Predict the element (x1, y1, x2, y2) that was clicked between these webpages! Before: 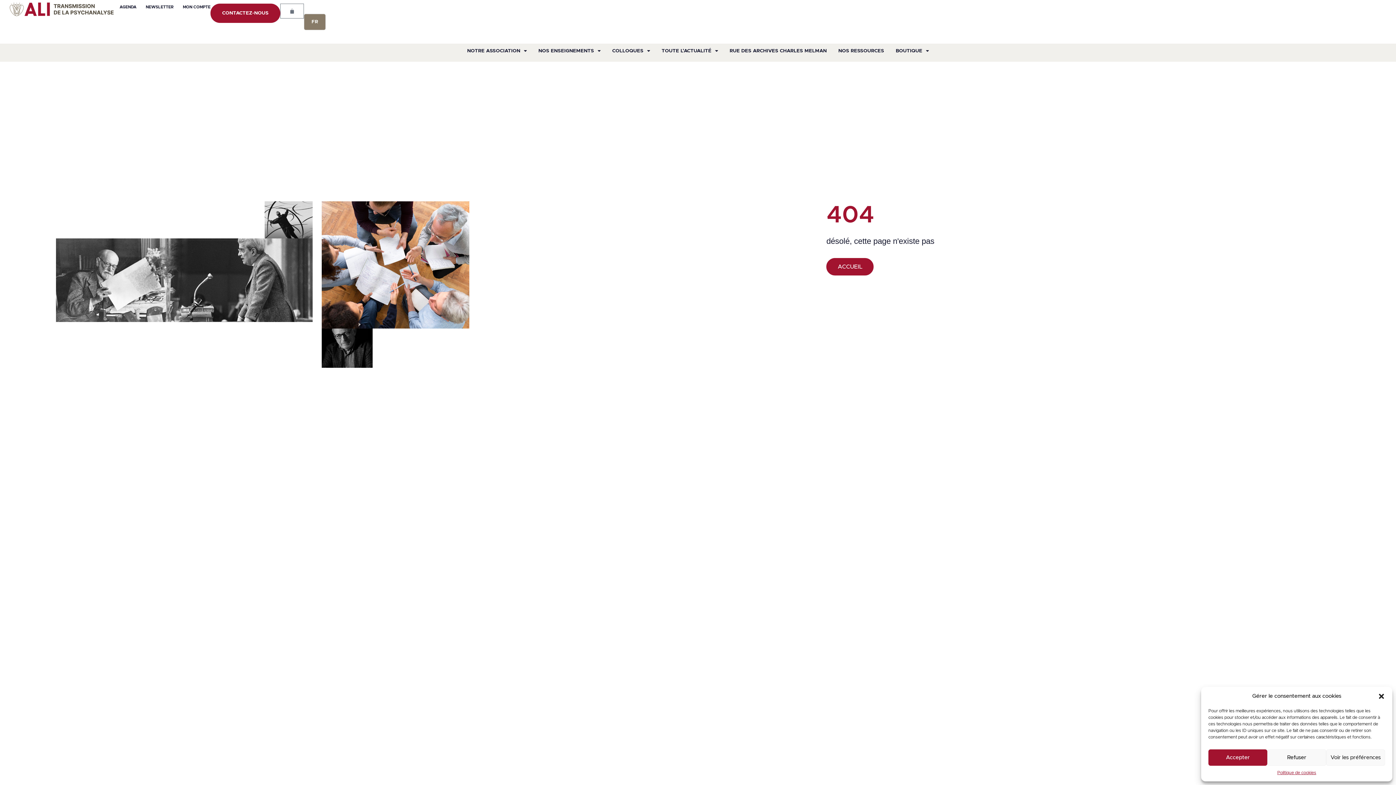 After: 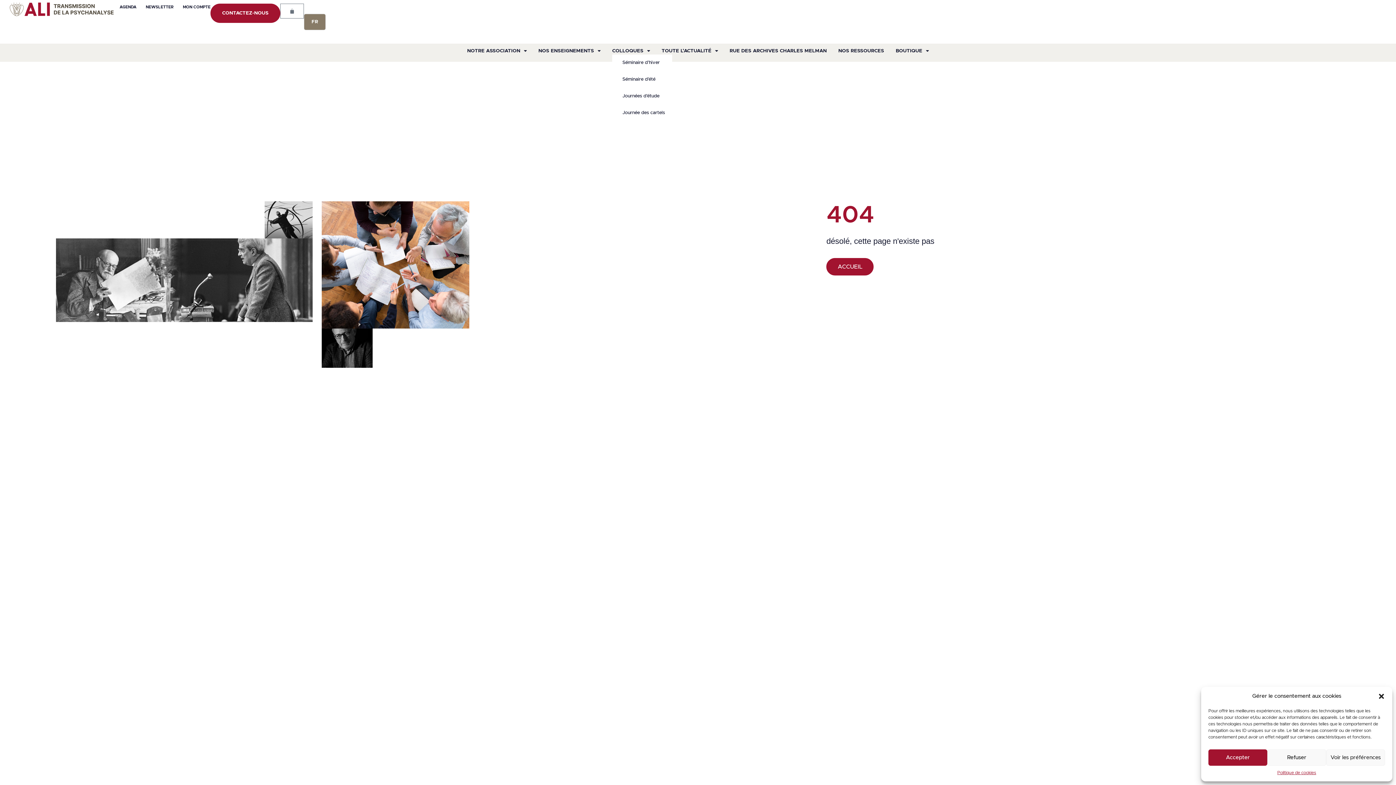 Action: bbox: (612, 47, 650, 54) label: COLLOQUES